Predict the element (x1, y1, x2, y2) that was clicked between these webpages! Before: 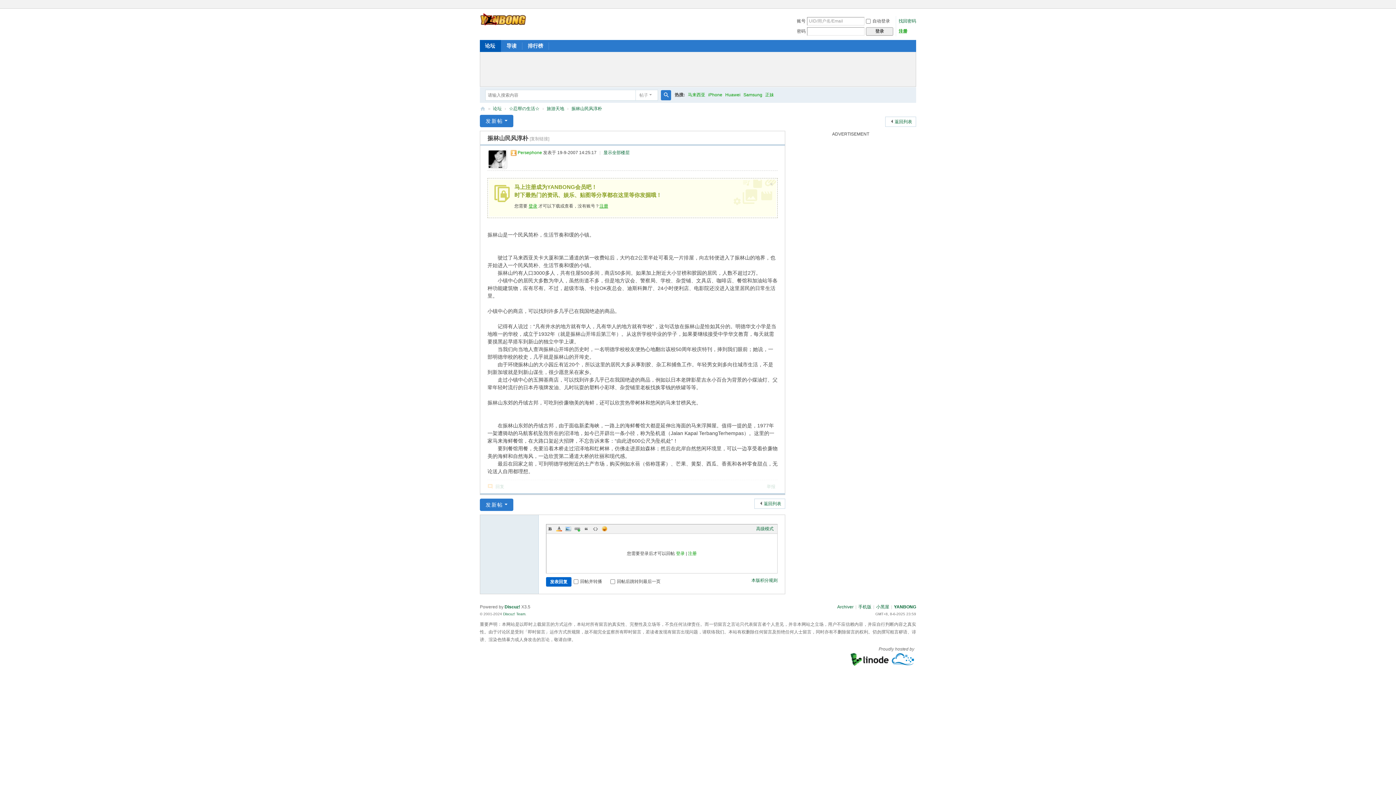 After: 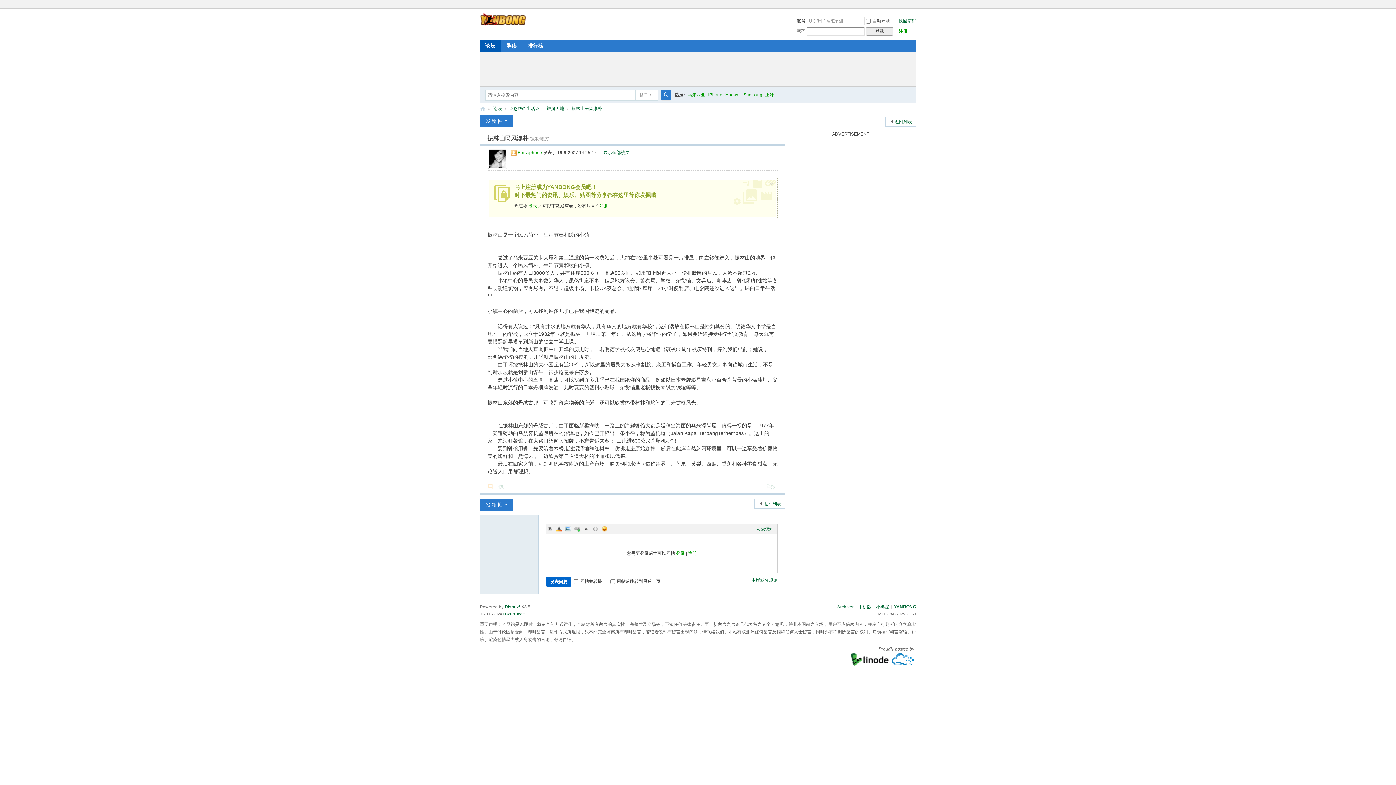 Action: bbox: (890, 662, 914, 667)